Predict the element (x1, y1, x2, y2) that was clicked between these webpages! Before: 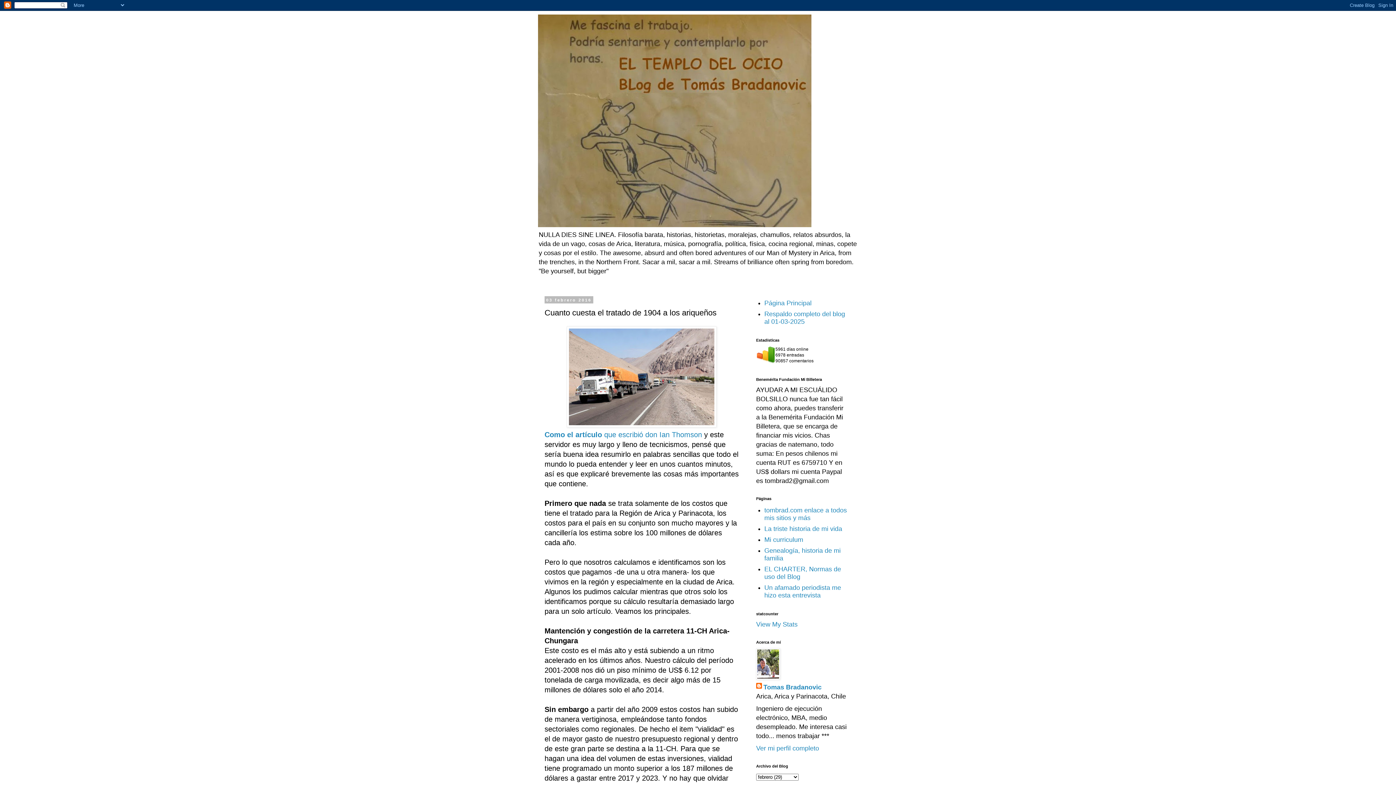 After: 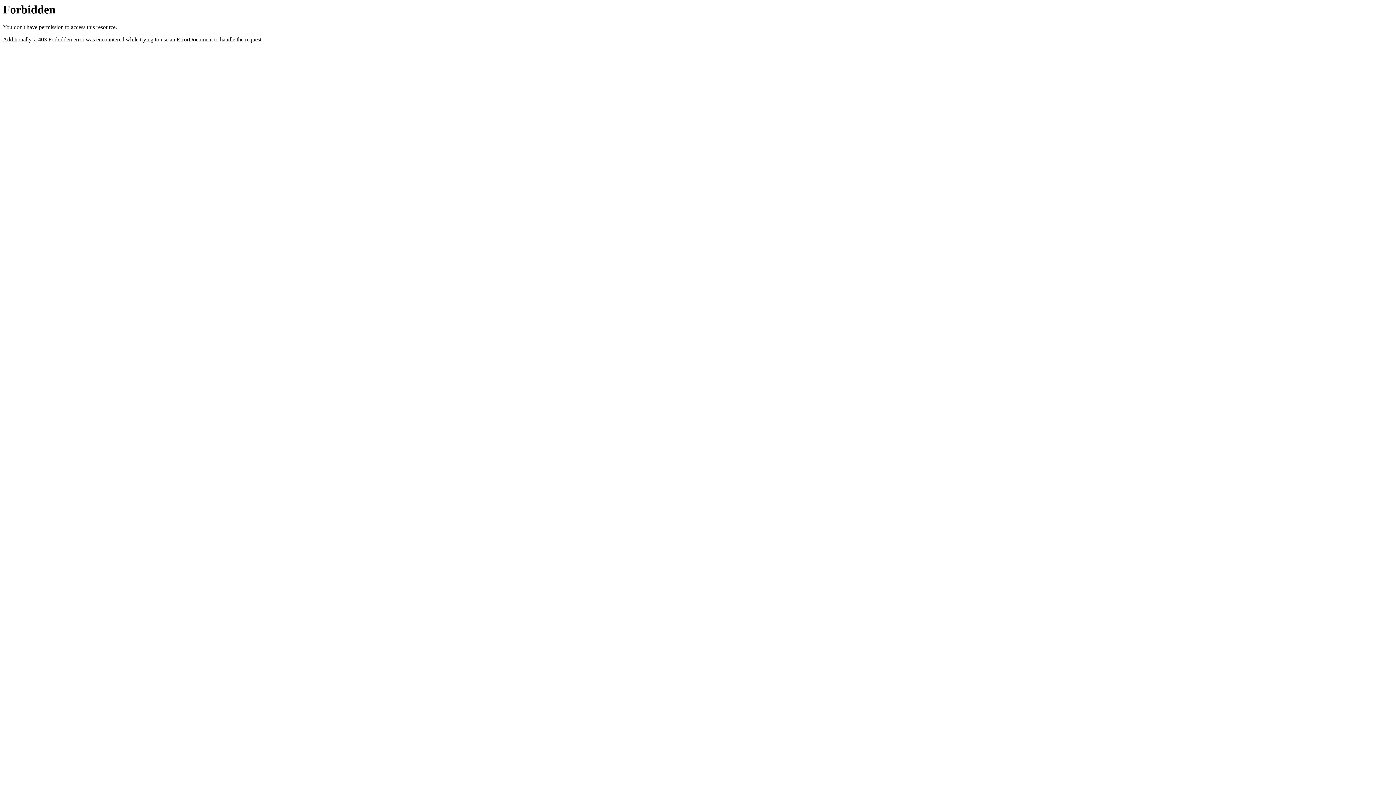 Action: label: tombrad.com enlace a todos mis sitios y más bbox: (764, 506, 847, 521)